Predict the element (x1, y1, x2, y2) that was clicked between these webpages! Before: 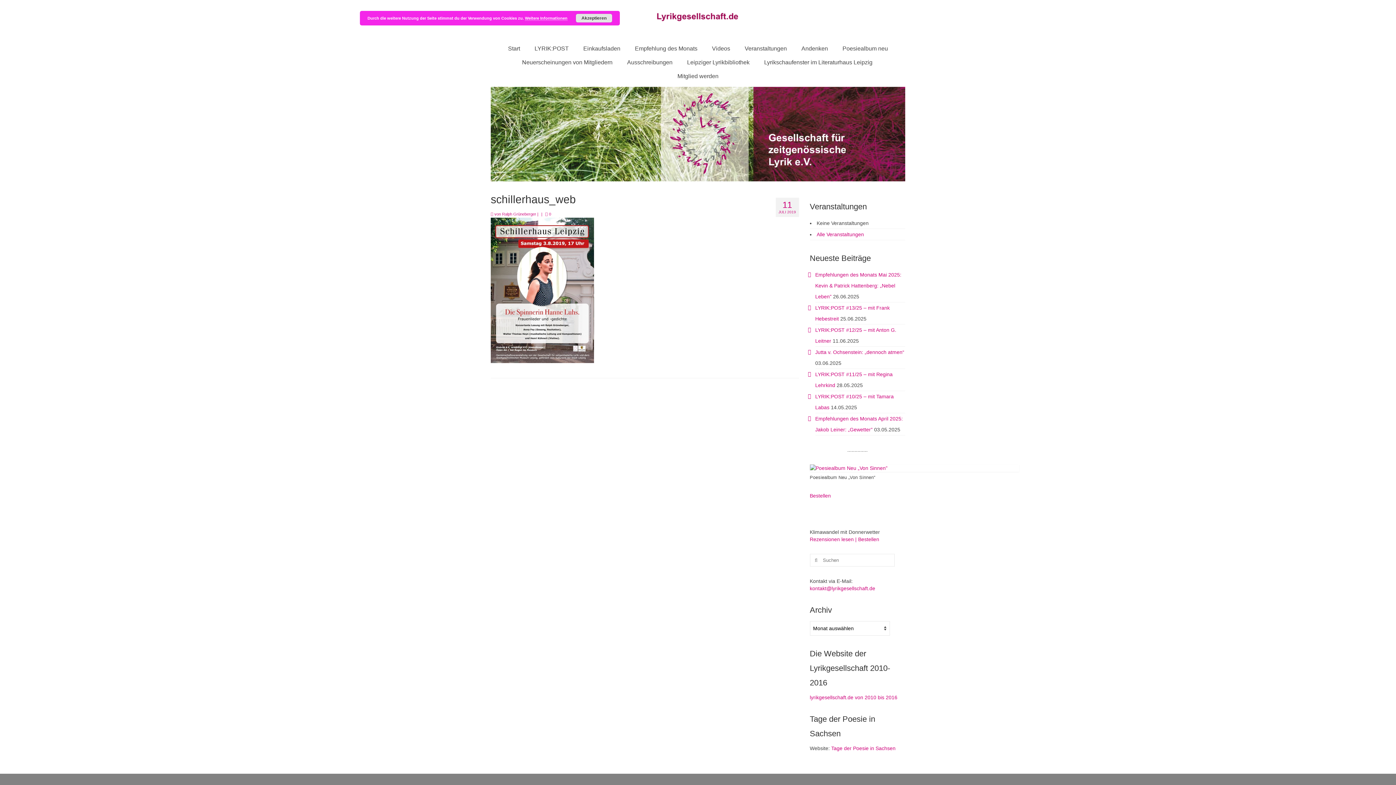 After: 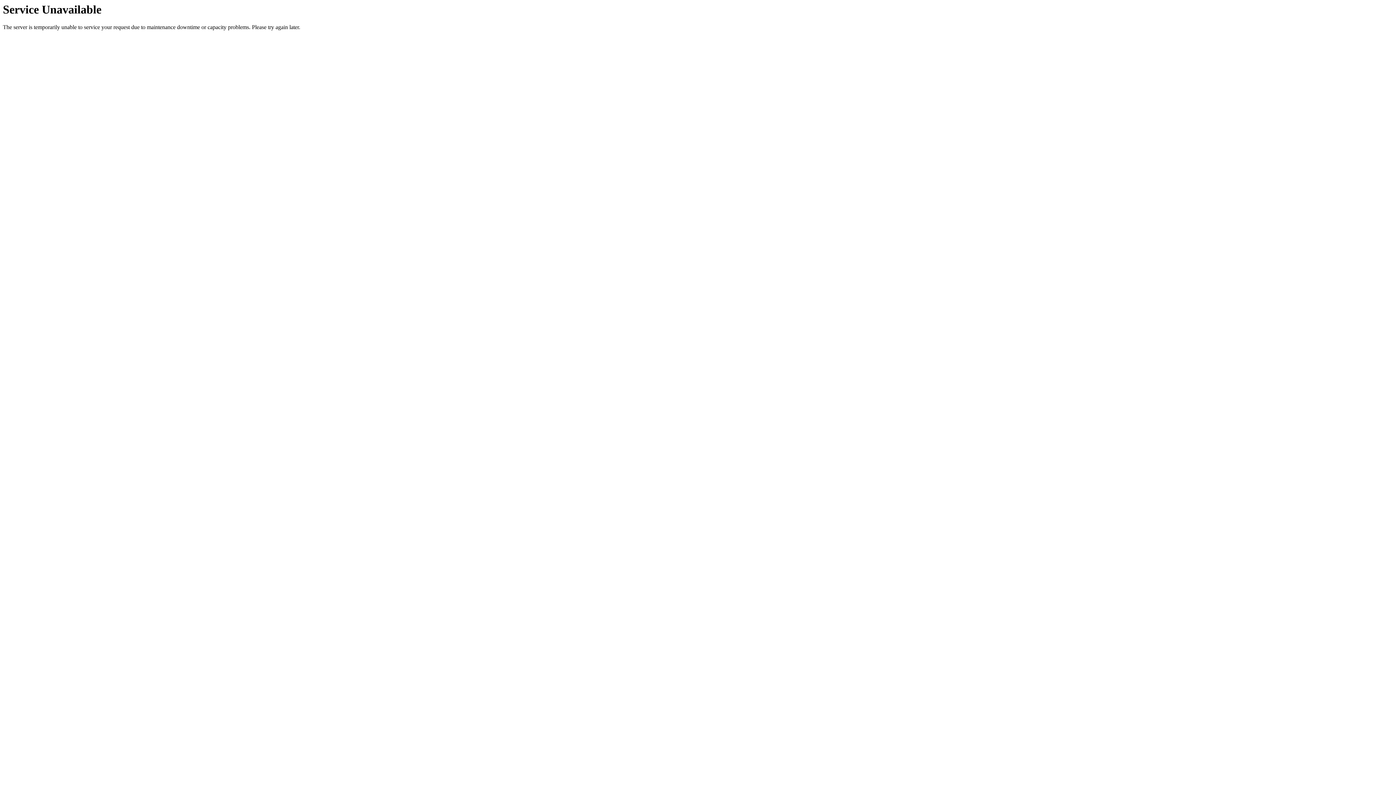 Action: bbox: (816, 231, 864, 237) label: Alle Veranstaltungen